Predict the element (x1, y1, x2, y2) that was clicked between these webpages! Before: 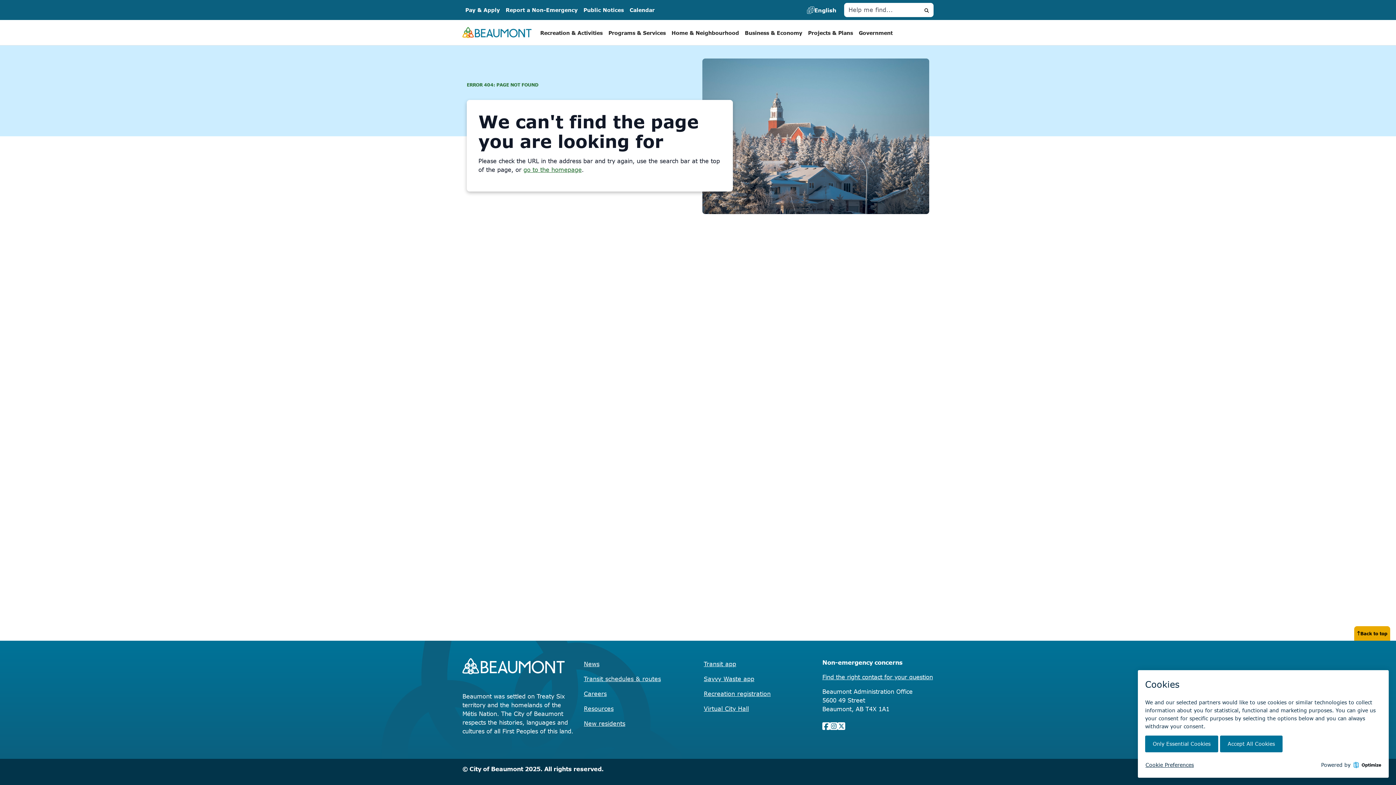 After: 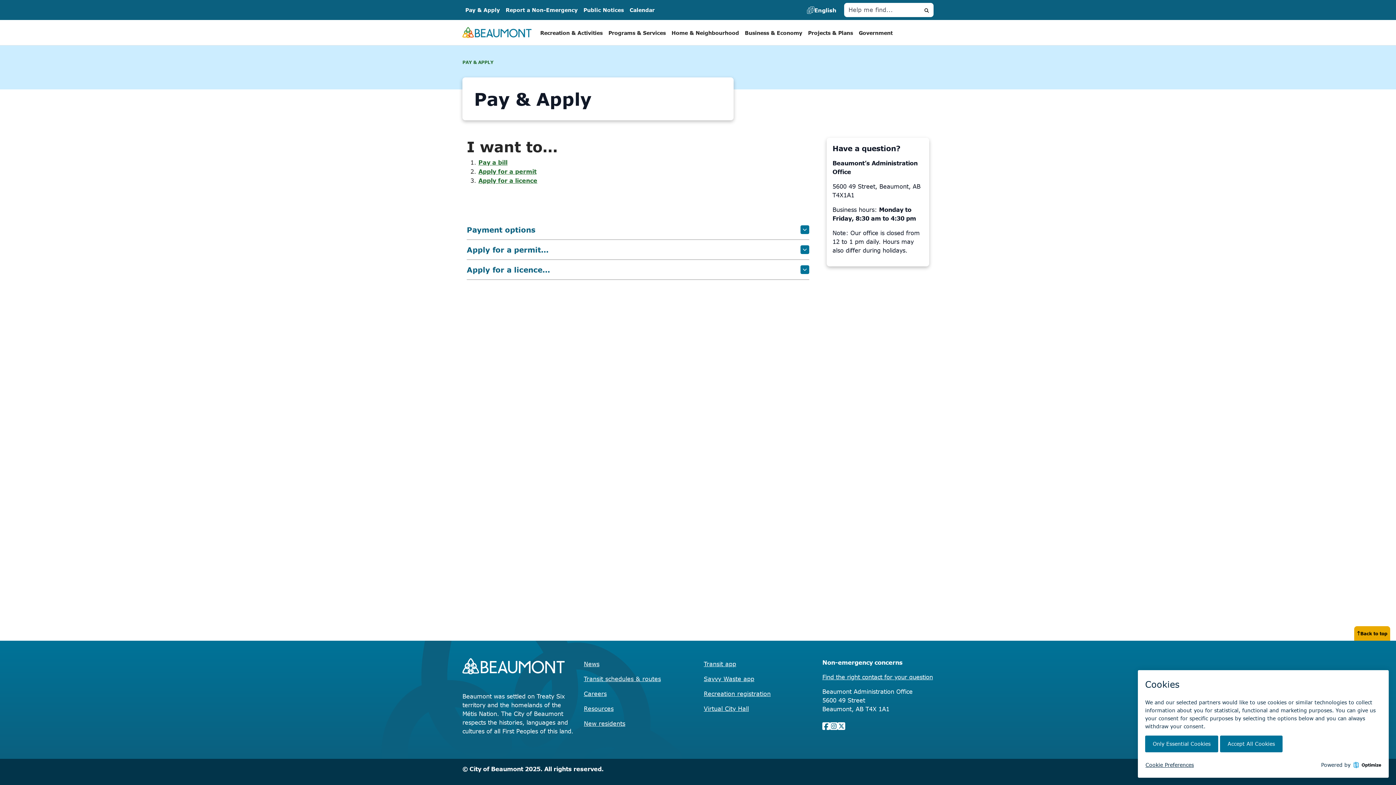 Action: label: Pay & Apply bbox: (462, 3, 502, 16)